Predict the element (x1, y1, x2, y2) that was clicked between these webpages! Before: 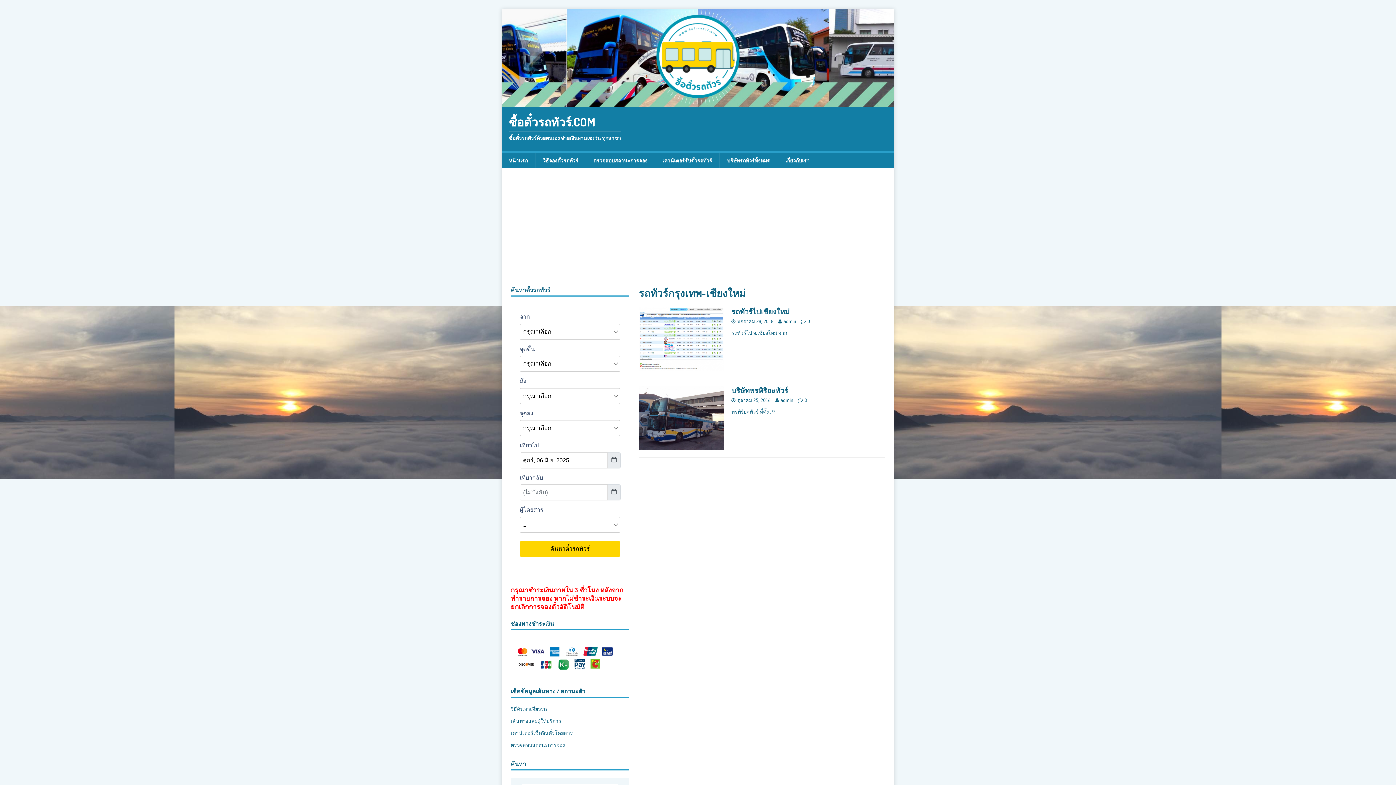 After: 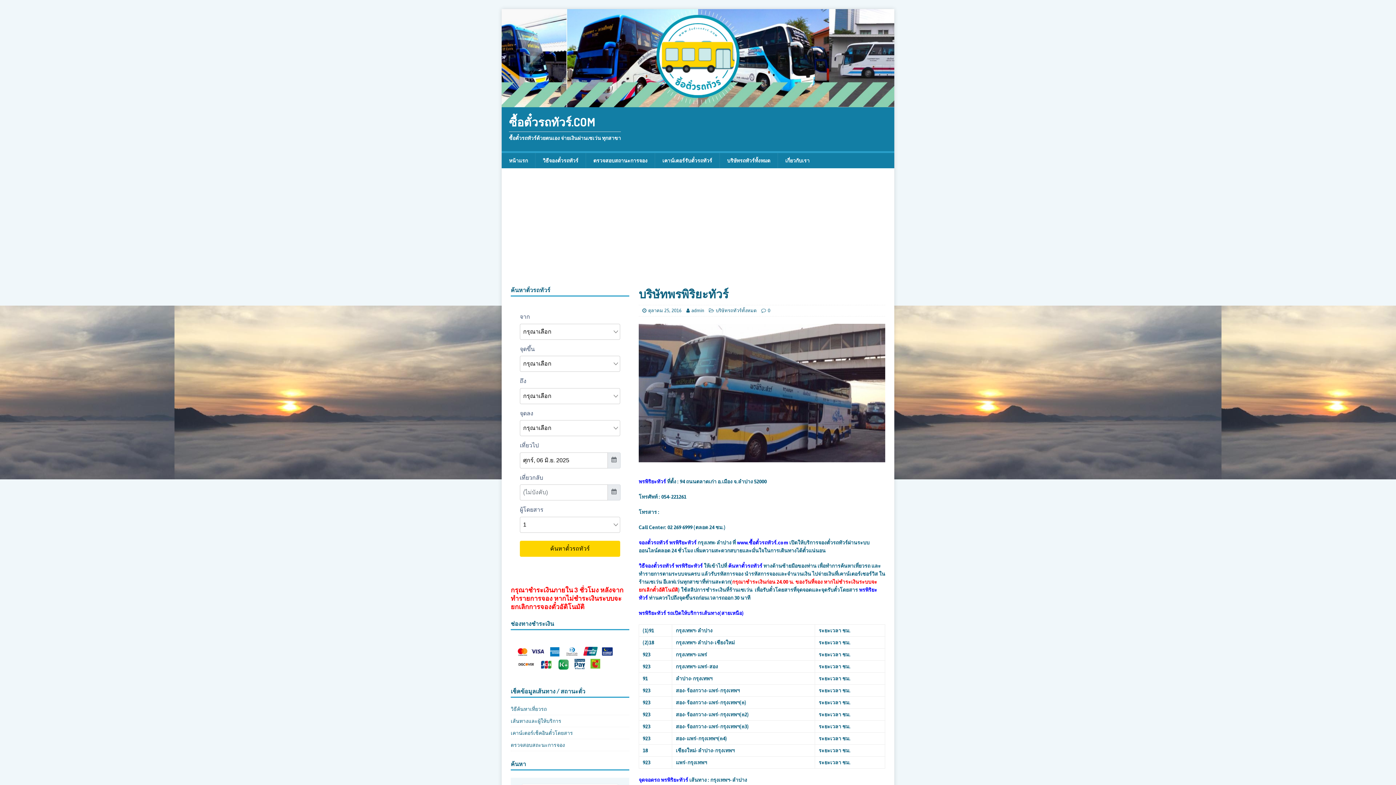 Action: label: บริษัทพรพิริยะทัวร์ bbox: (731, 385, 788, 395)